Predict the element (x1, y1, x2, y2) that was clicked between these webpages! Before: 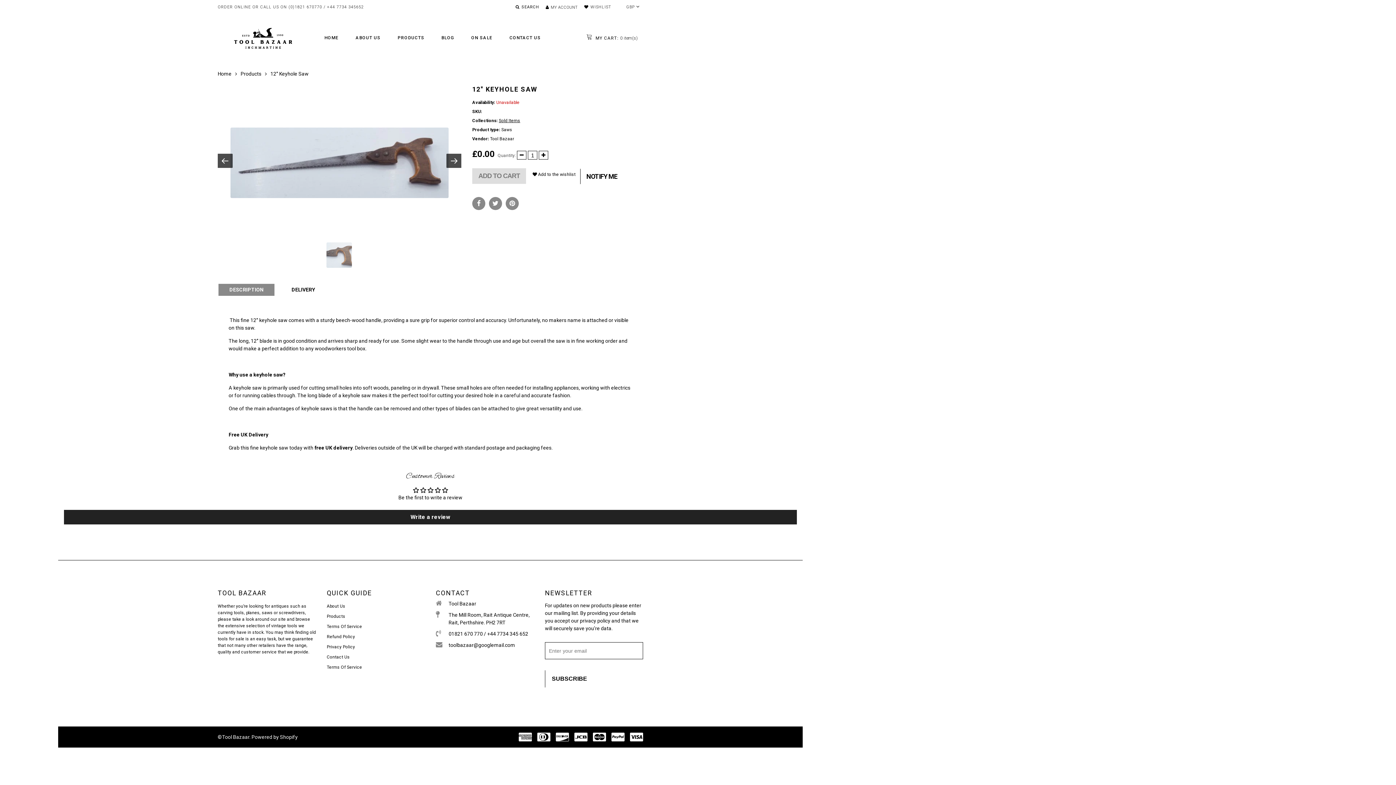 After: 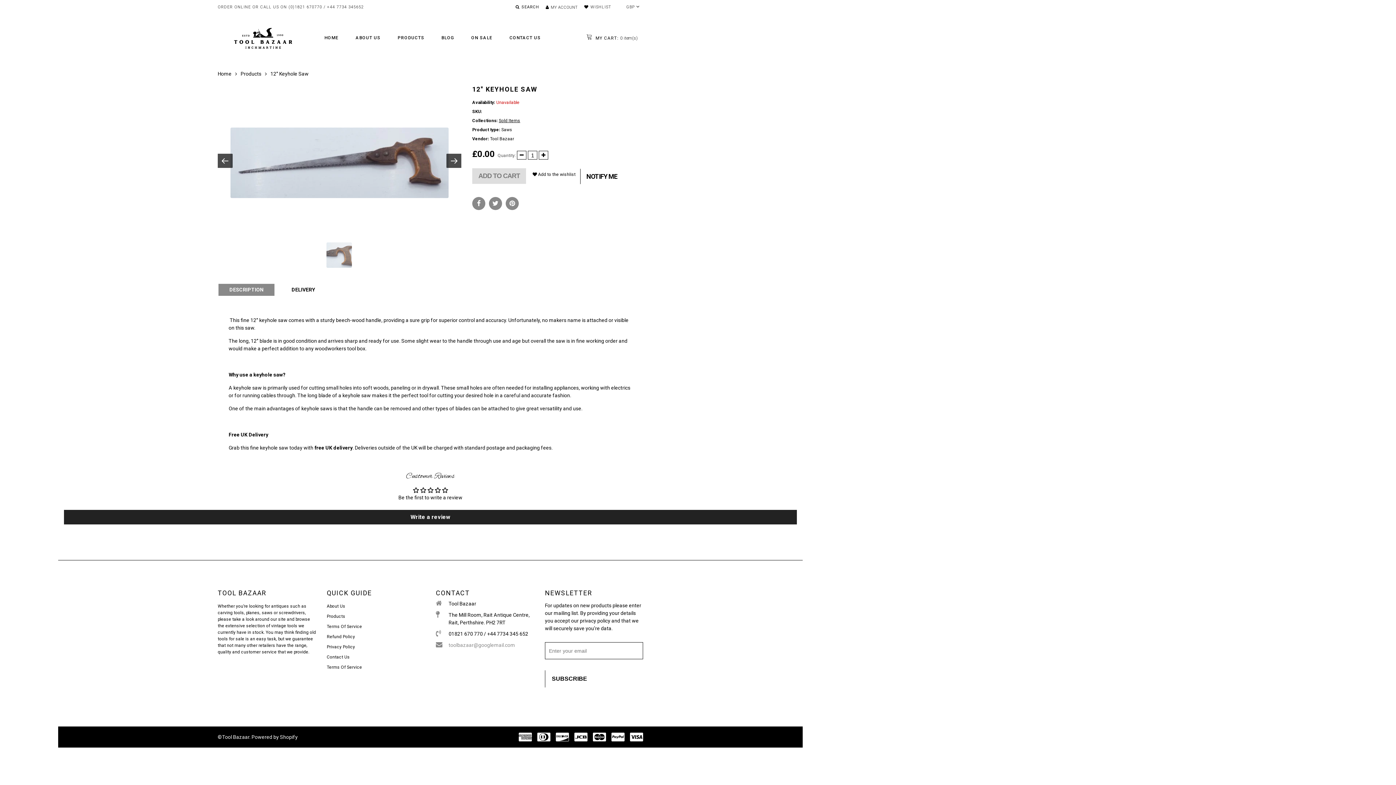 Action: bbox: (436, 641, 534, 649) label: toolbazaar@googlemail.com